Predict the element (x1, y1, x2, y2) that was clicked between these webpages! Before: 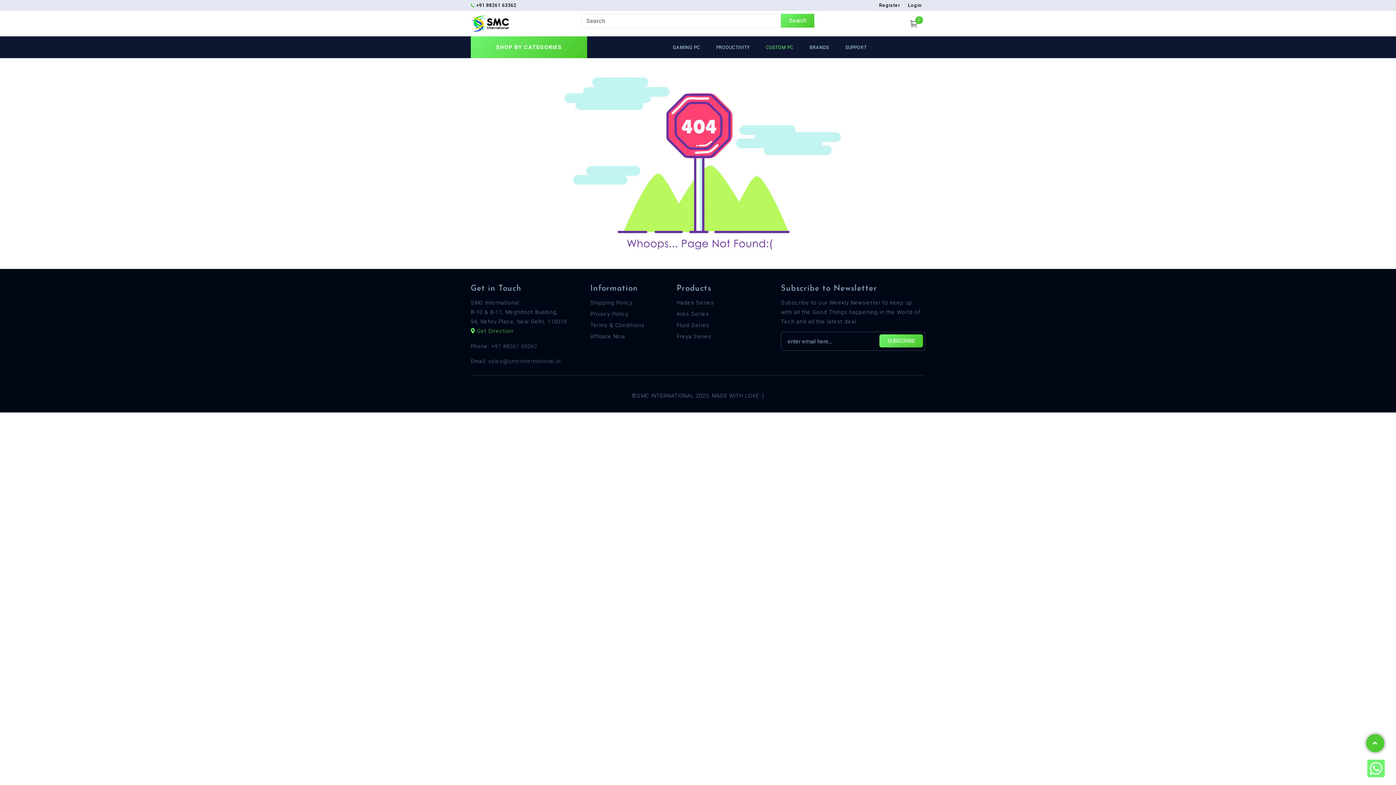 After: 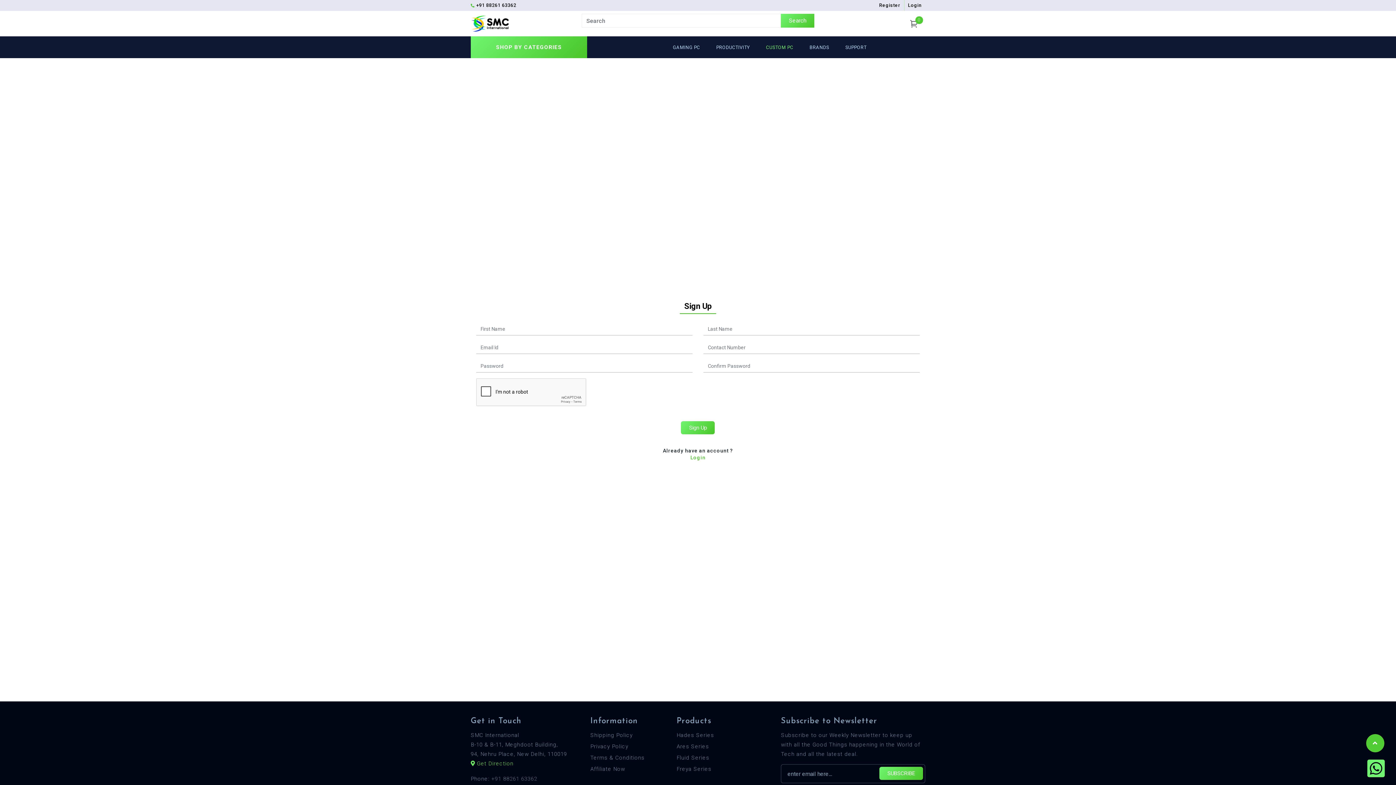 Action: bbox: (879, 2, 900, 8) label: Register